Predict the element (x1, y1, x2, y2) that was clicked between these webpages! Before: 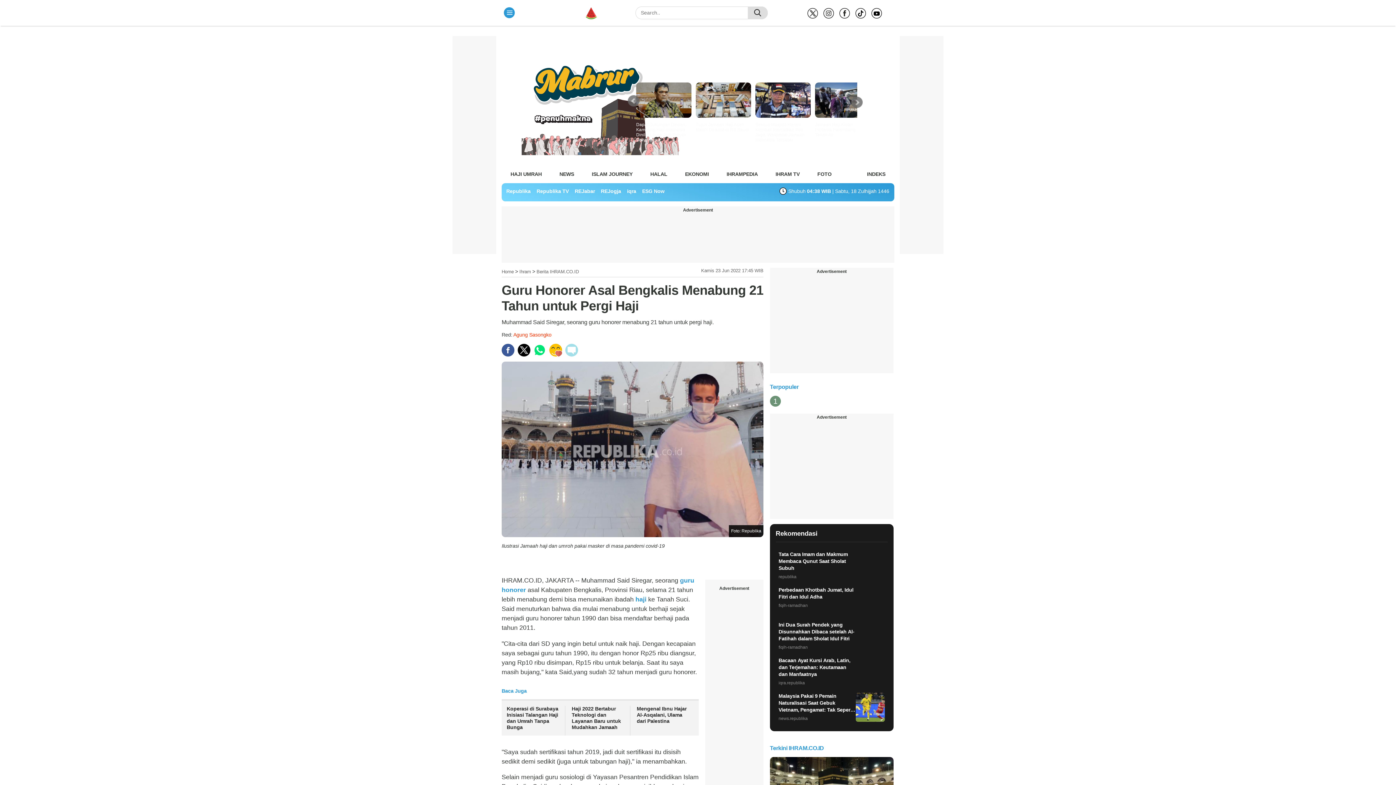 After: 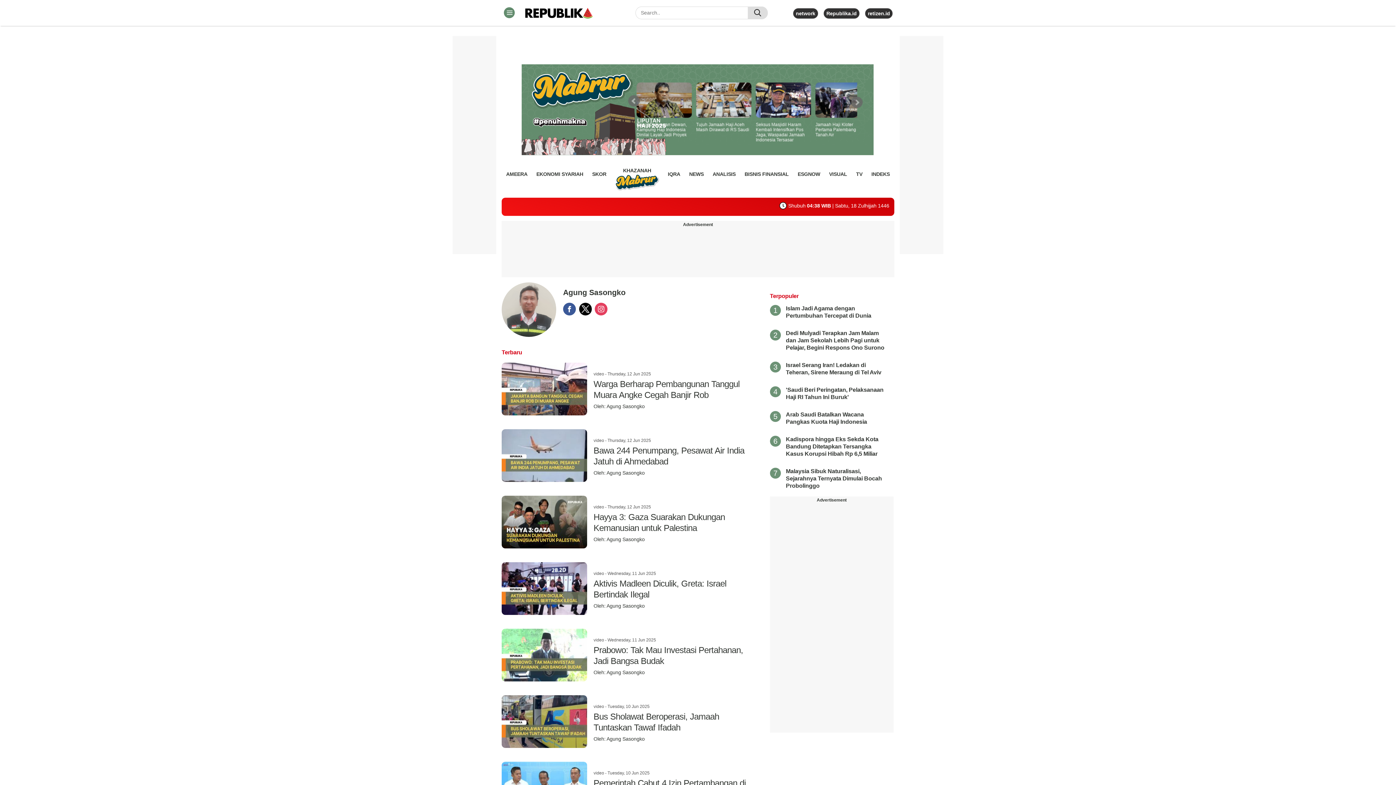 Action: label: Agung Sasongko bbox: (513, 331, 551, 337)